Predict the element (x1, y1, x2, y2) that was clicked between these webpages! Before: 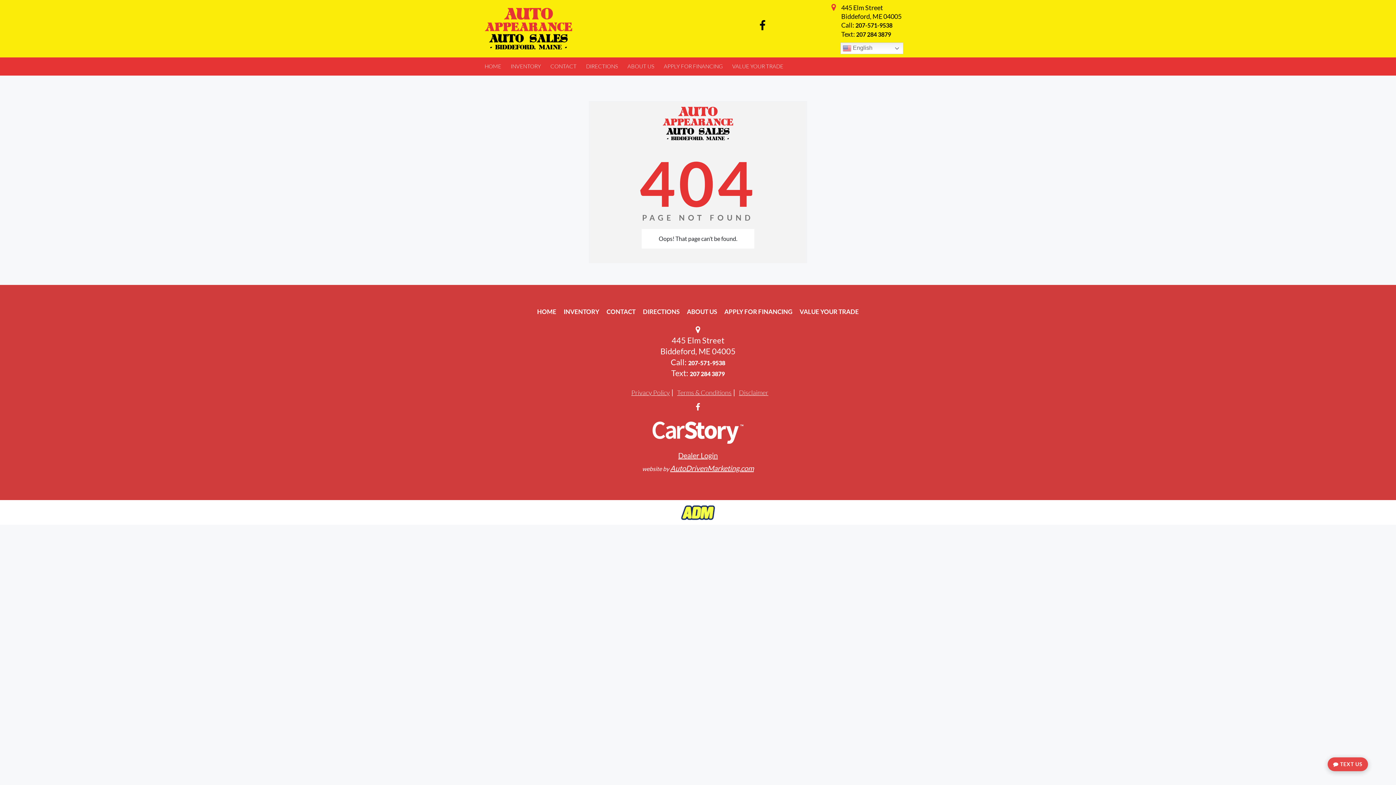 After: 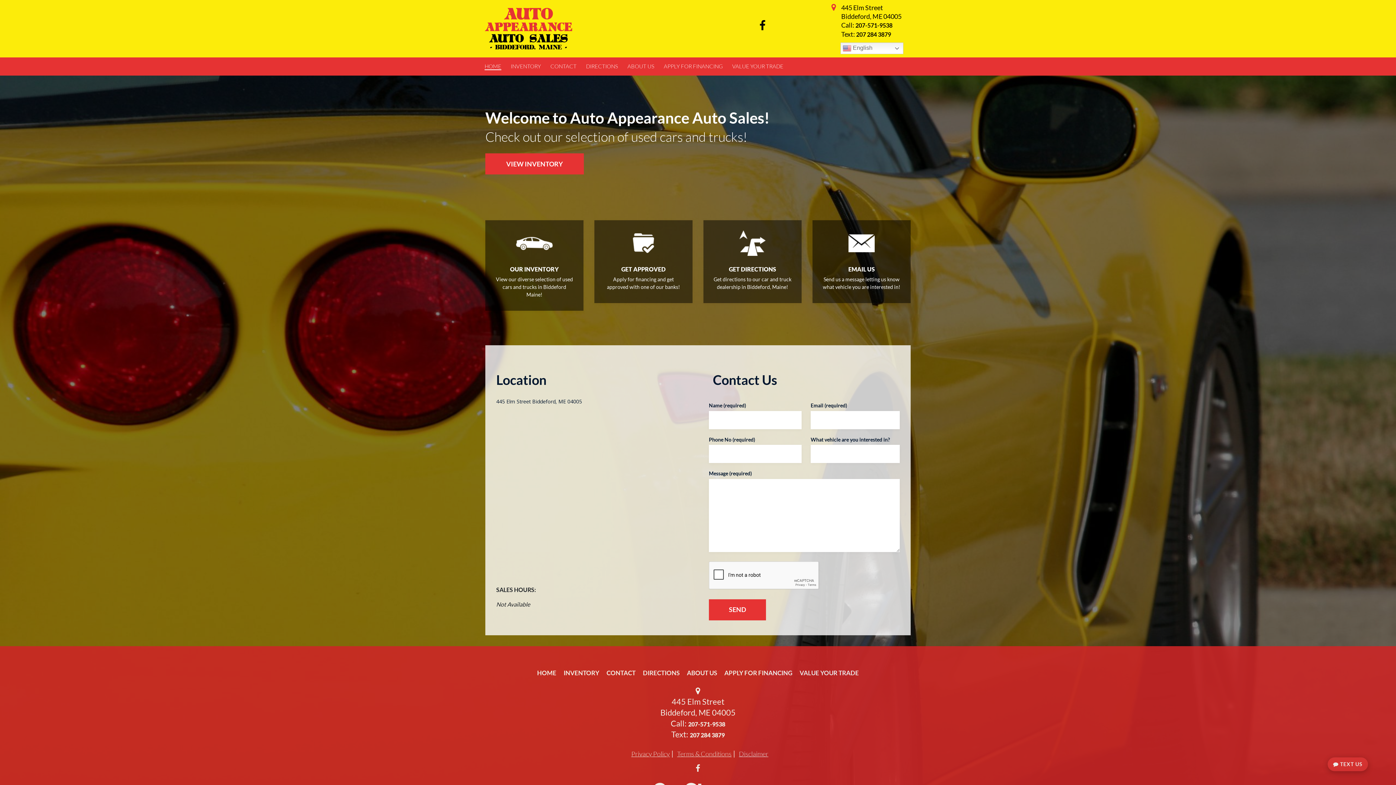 Action: bbox: (480, 57, 506, 75) label: HOME